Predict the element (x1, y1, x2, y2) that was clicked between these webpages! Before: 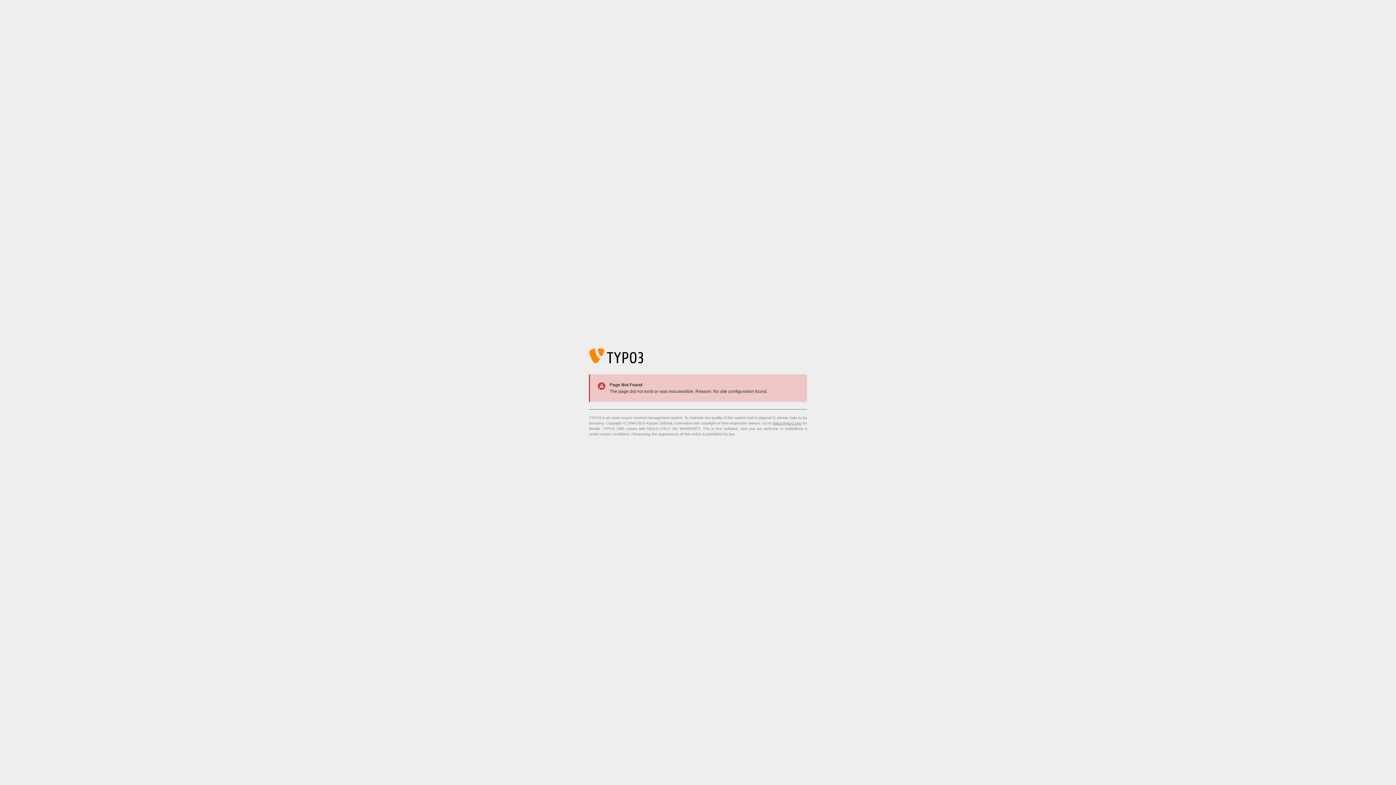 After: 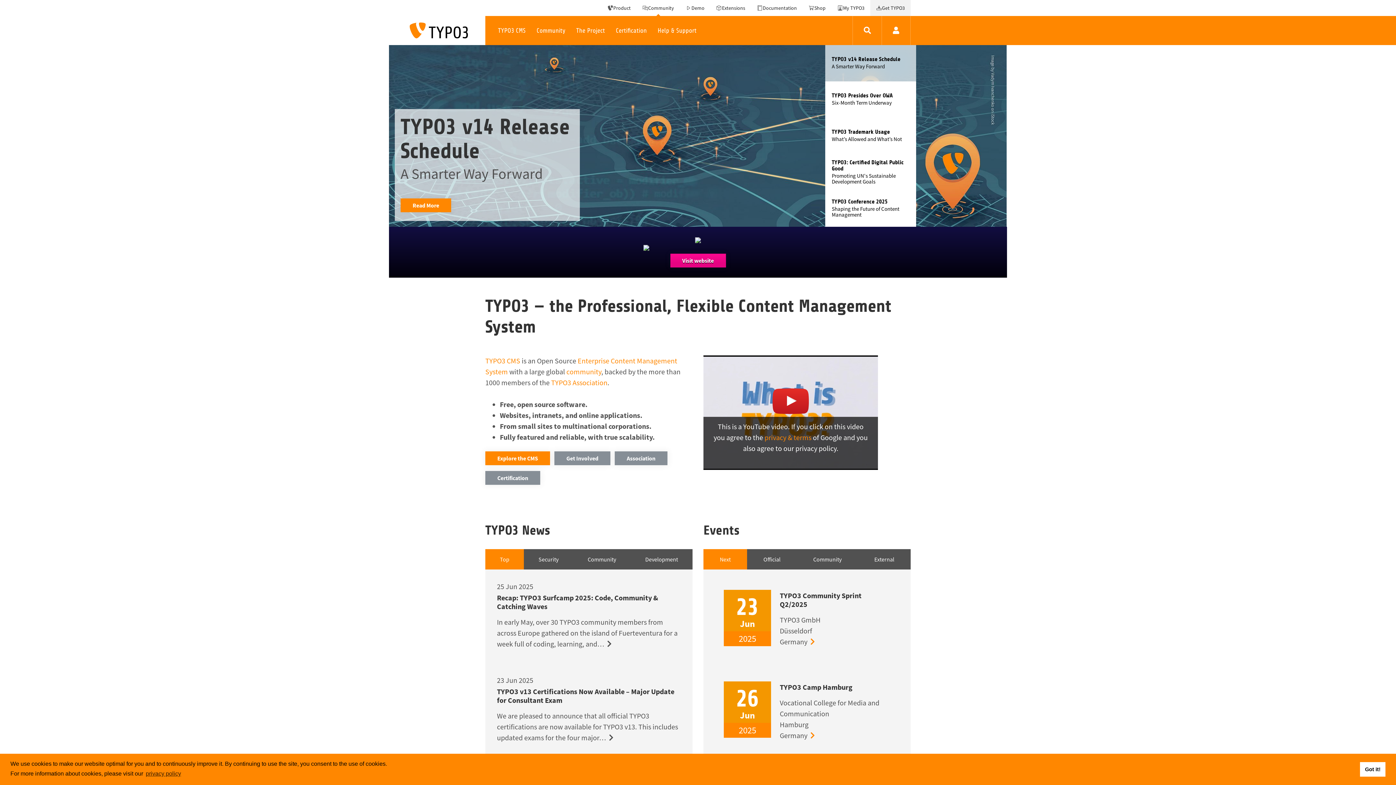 Action: bbox: (773, 421, 801, 425) label: https://typo3.org/